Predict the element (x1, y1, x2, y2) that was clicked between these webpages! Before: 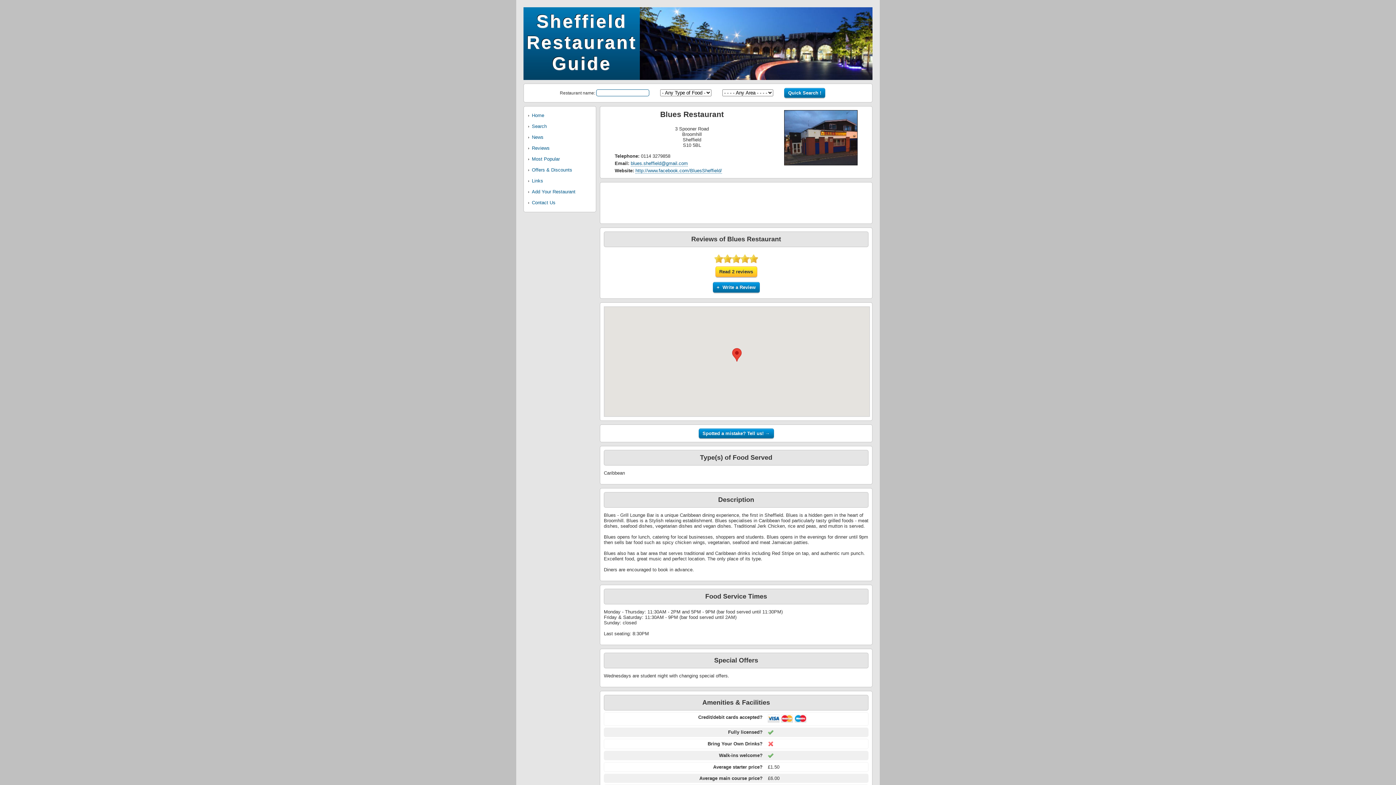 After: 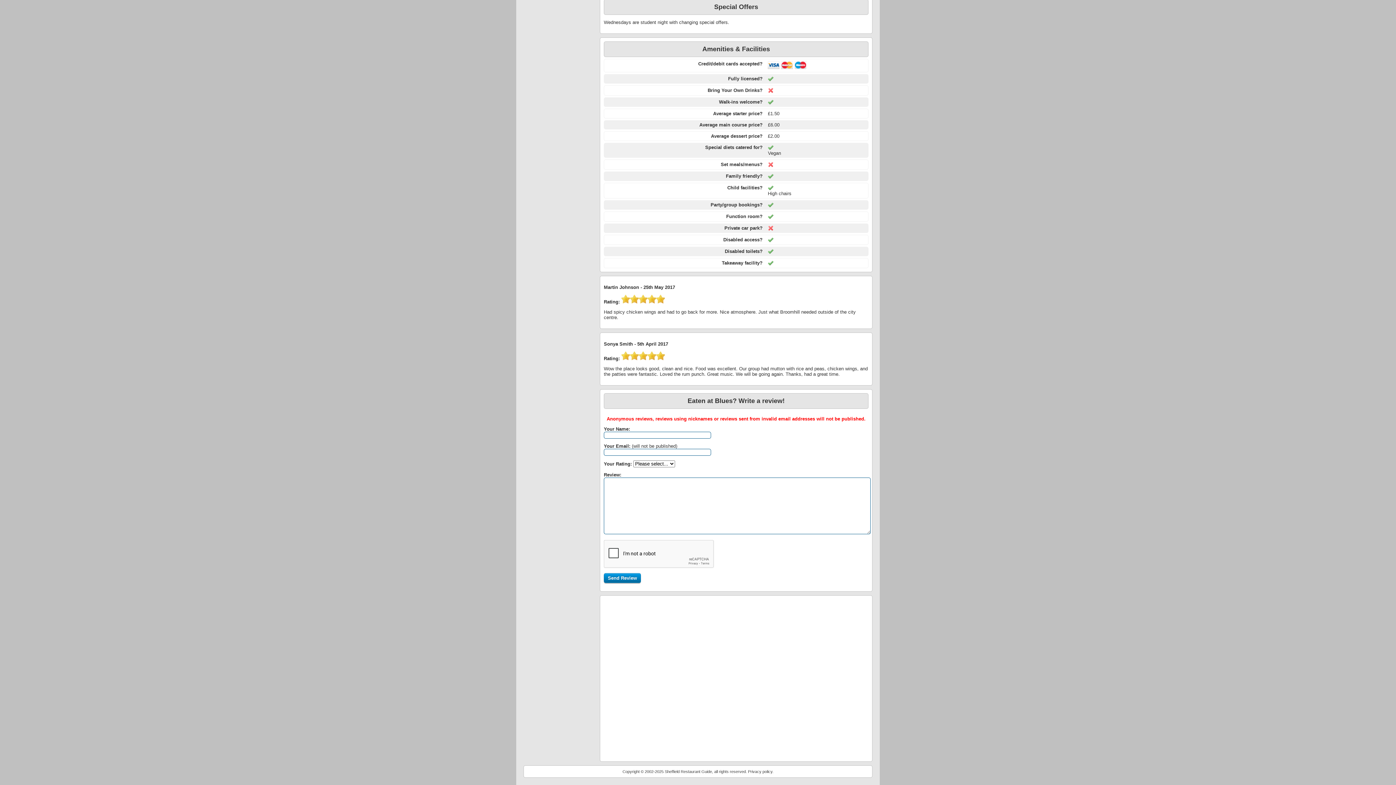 Action: bbox: (712, 282, 759, 292) label: +  Write a Review